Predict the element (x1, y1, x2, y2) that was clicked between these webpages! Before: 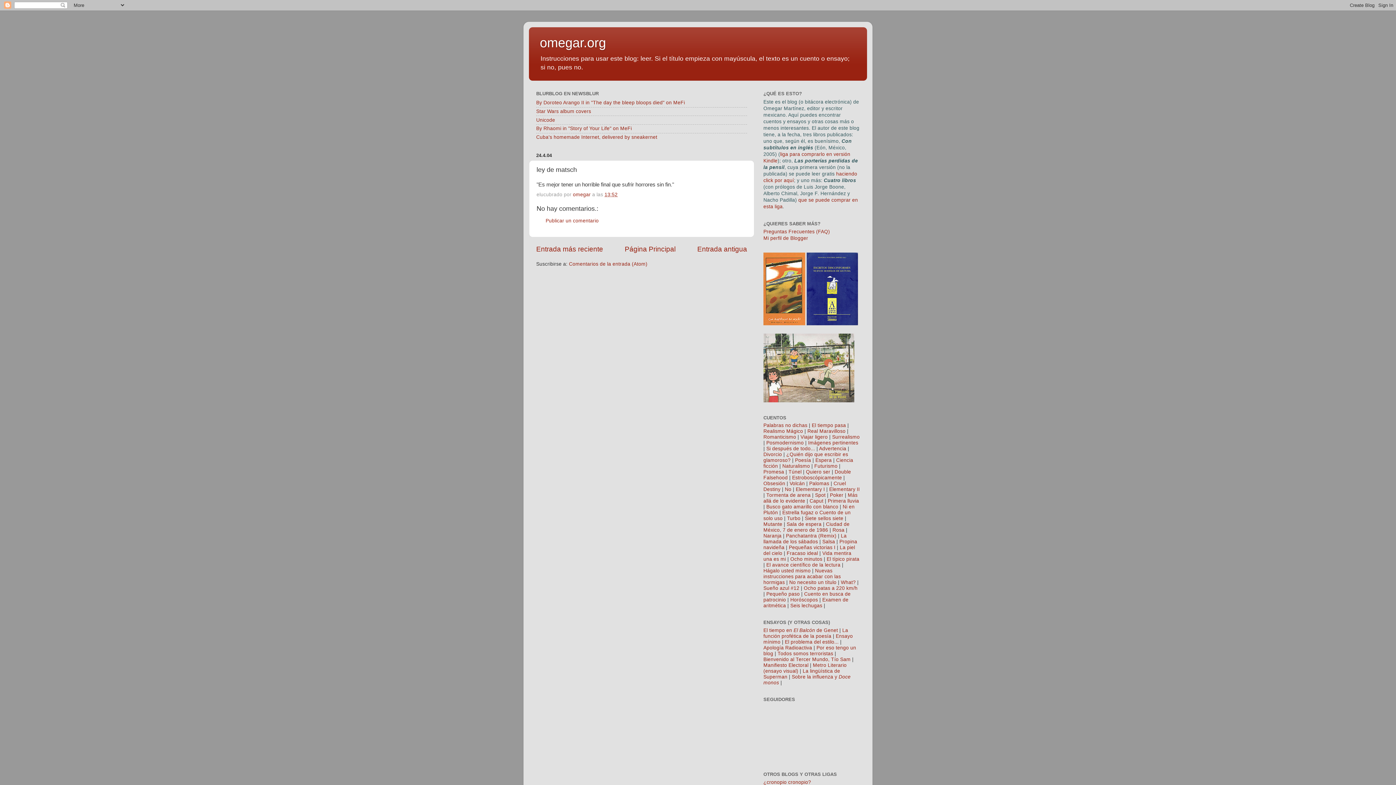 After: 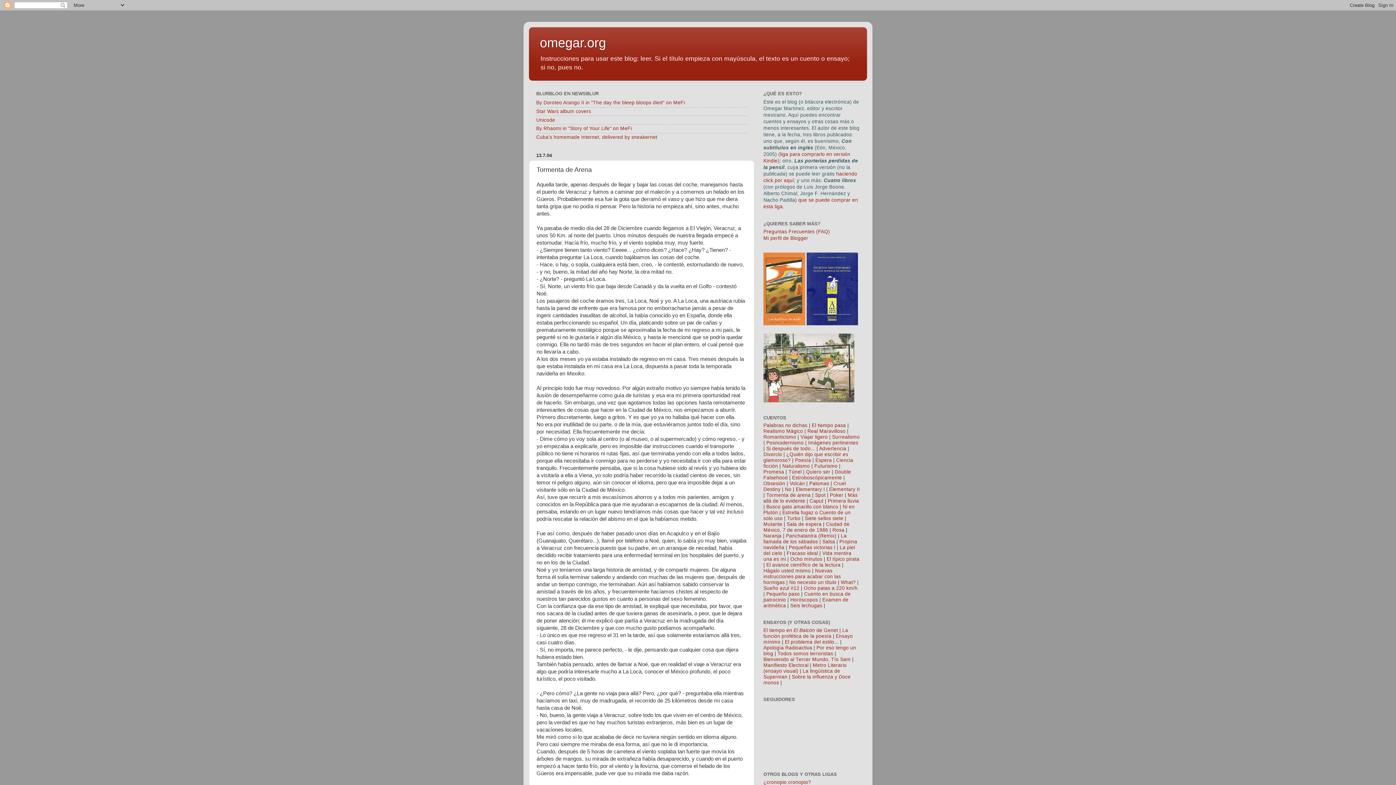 Action: bbox: (766, 492, 810, 498) label: Tormenta de arena